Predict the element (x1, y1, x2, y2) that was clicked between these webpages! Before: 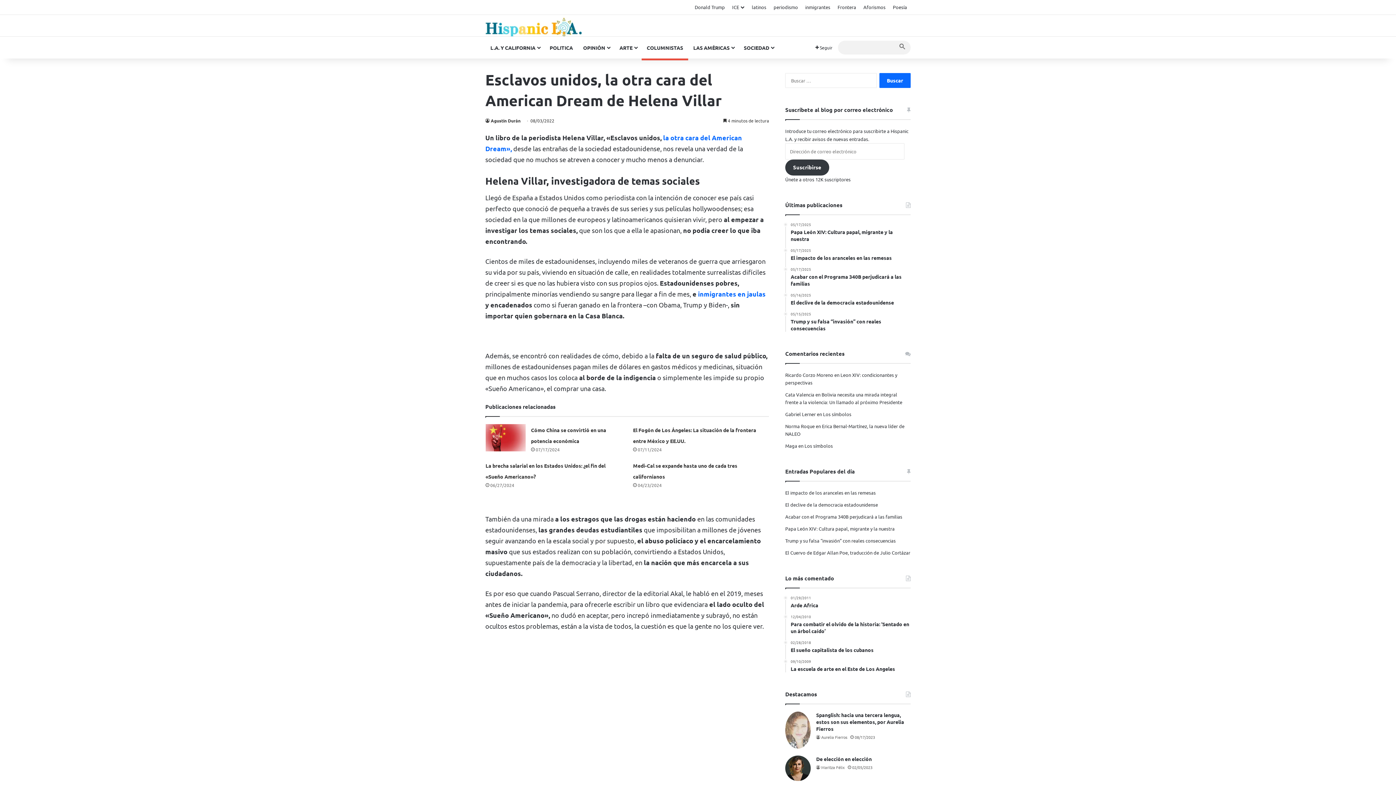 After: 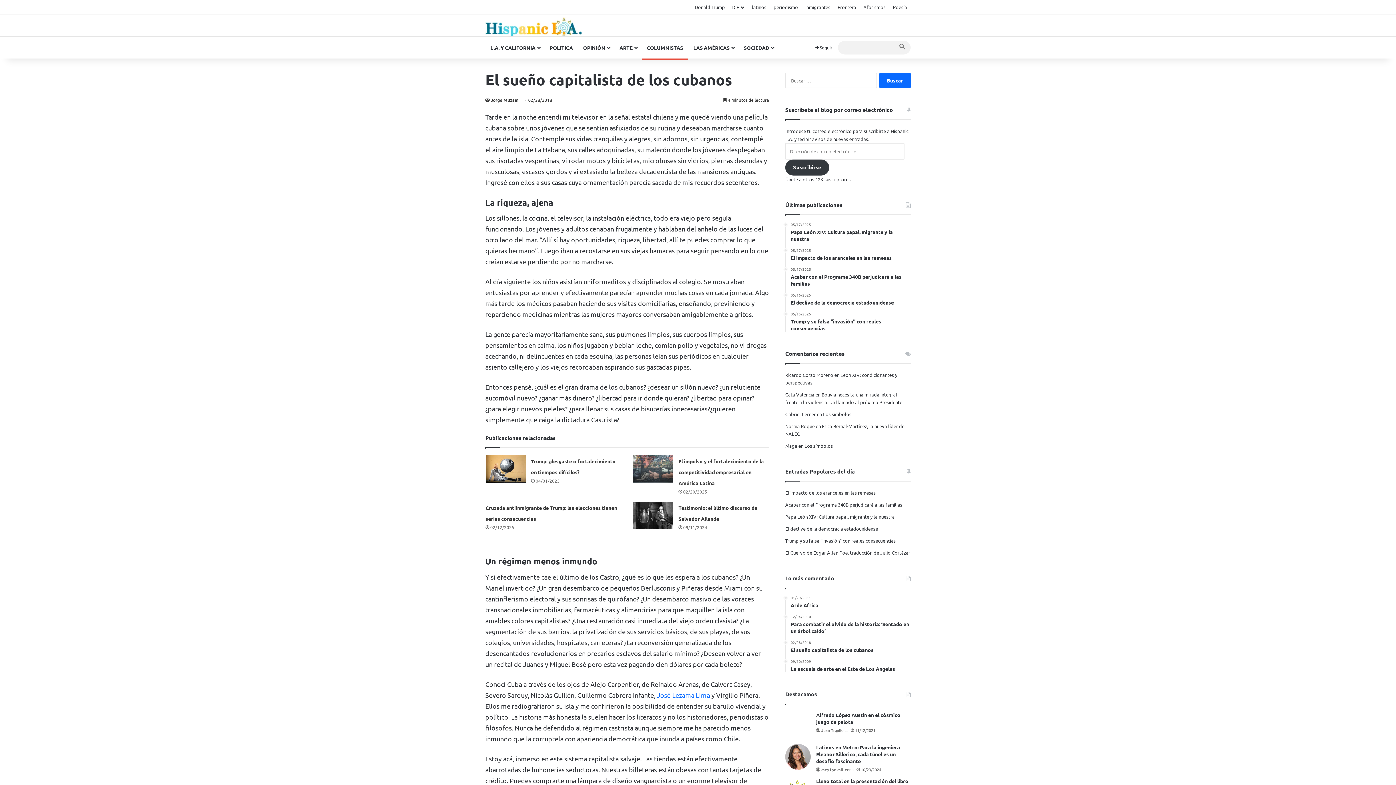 Action: bbox: (790, 640, 910, 653) label: 02/28/2018
El sueño capitalista de los cubanos